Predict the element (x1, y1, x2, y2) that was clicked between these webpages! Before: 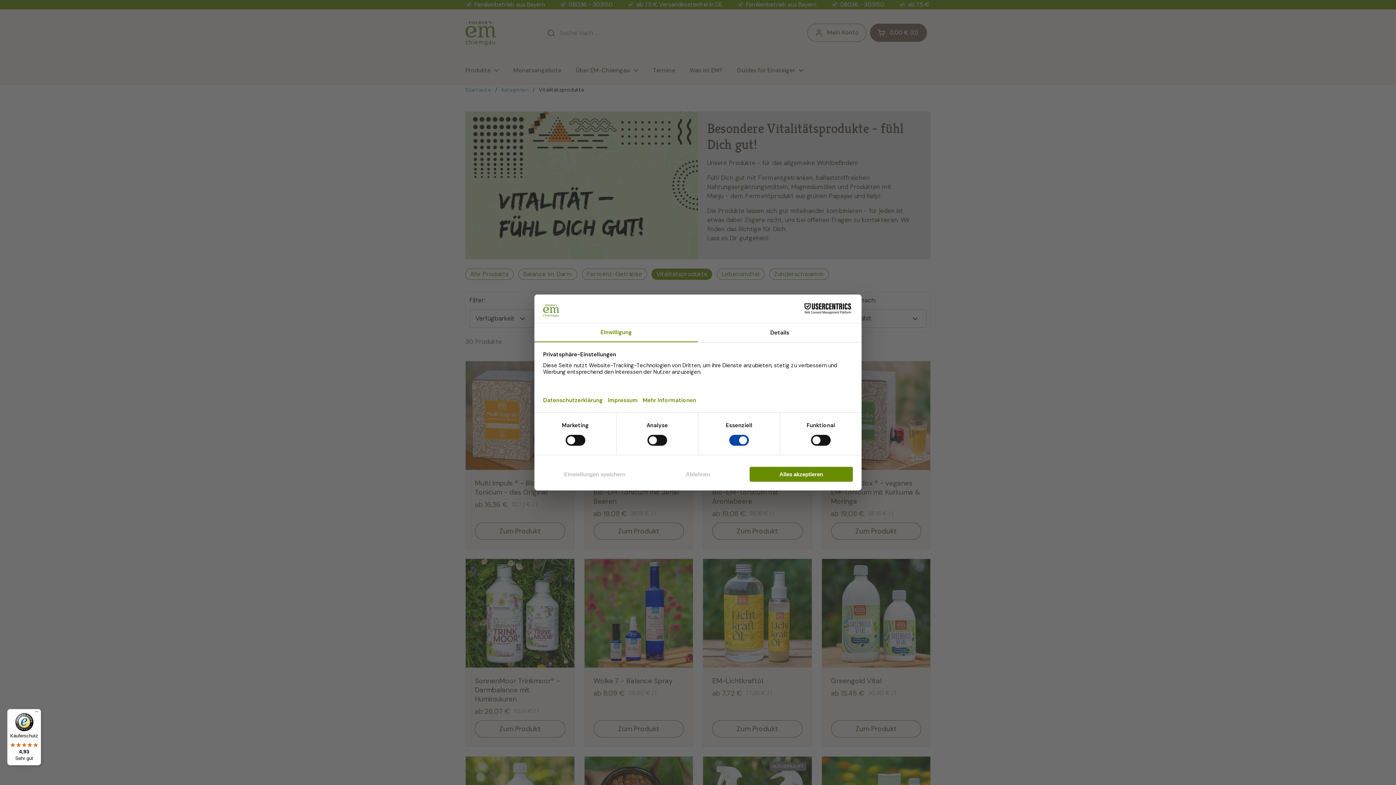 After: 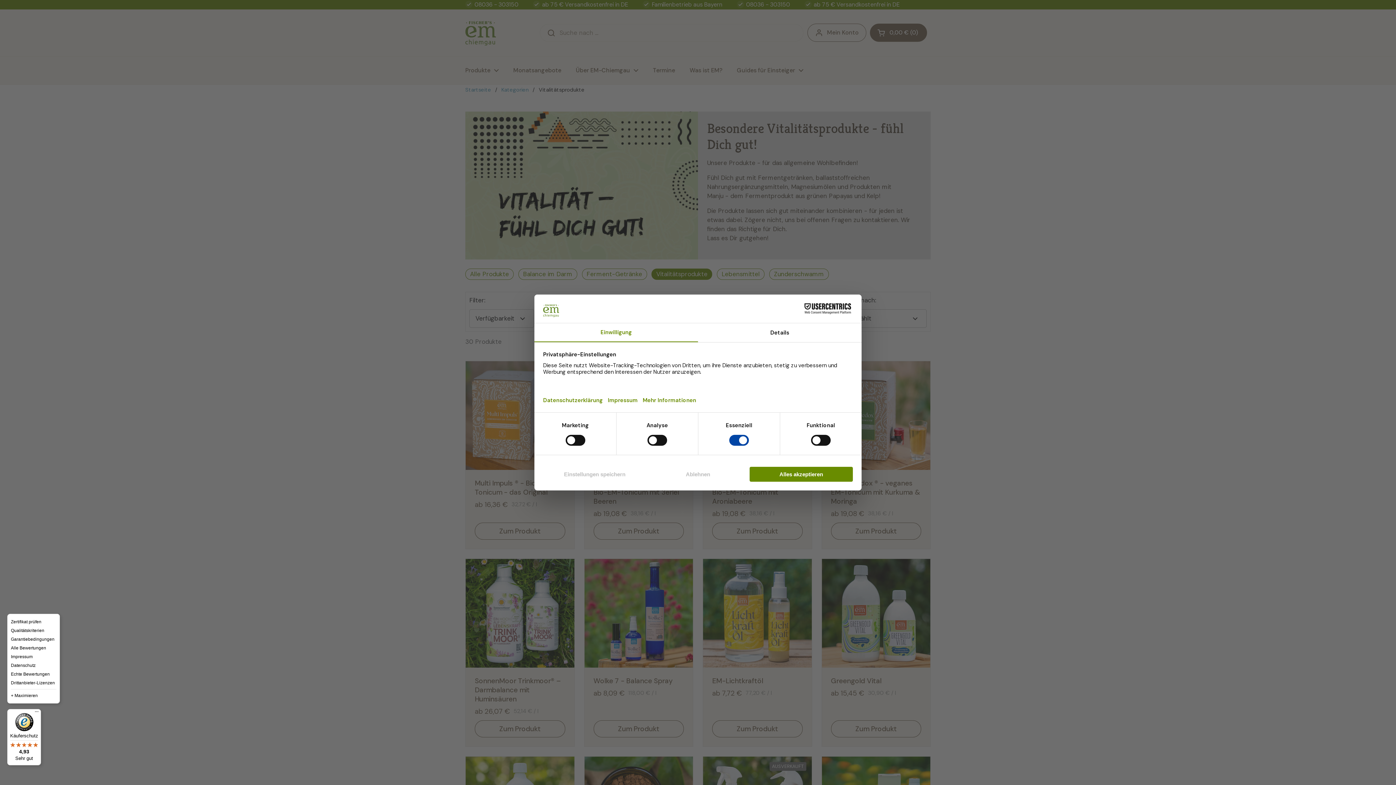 Action: label: Menü bbox: (32, 709, 41, 718)